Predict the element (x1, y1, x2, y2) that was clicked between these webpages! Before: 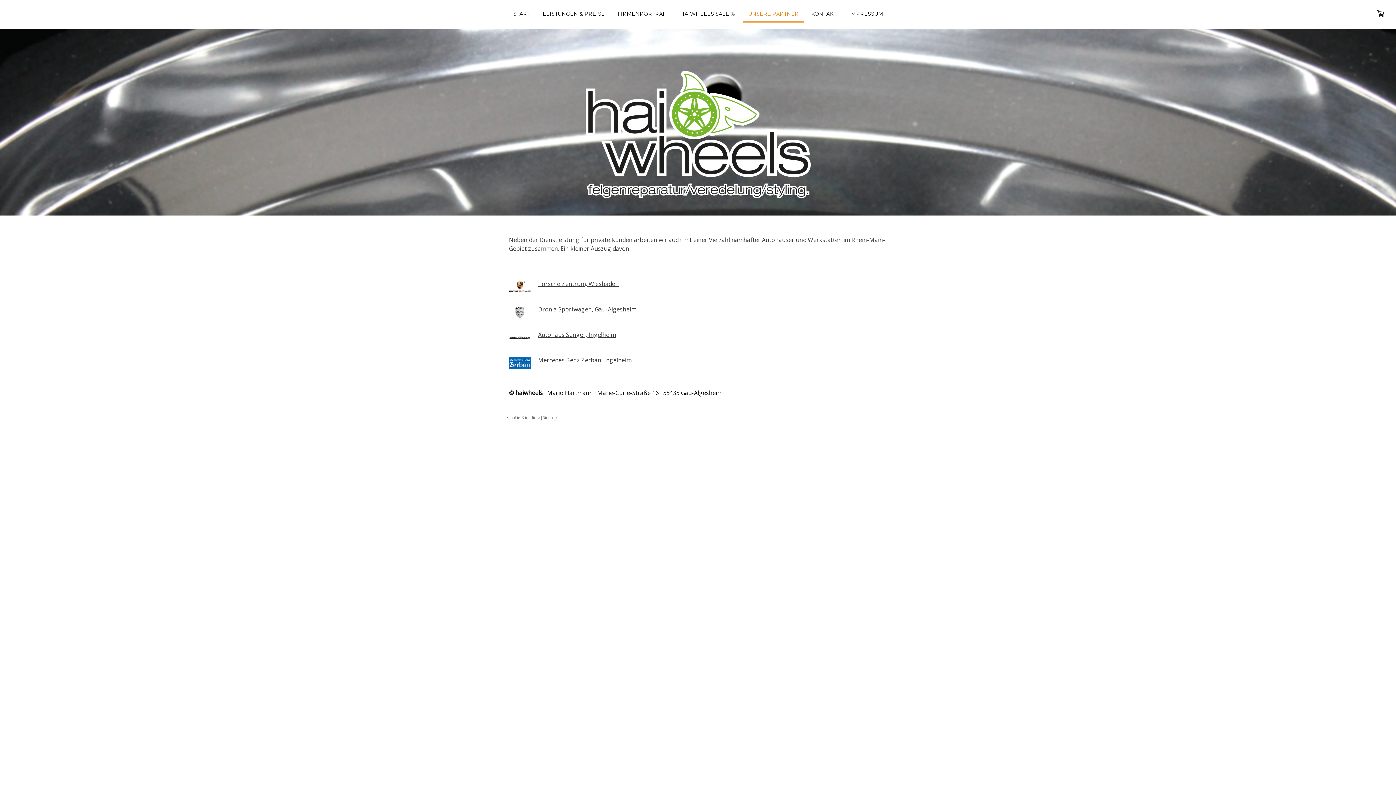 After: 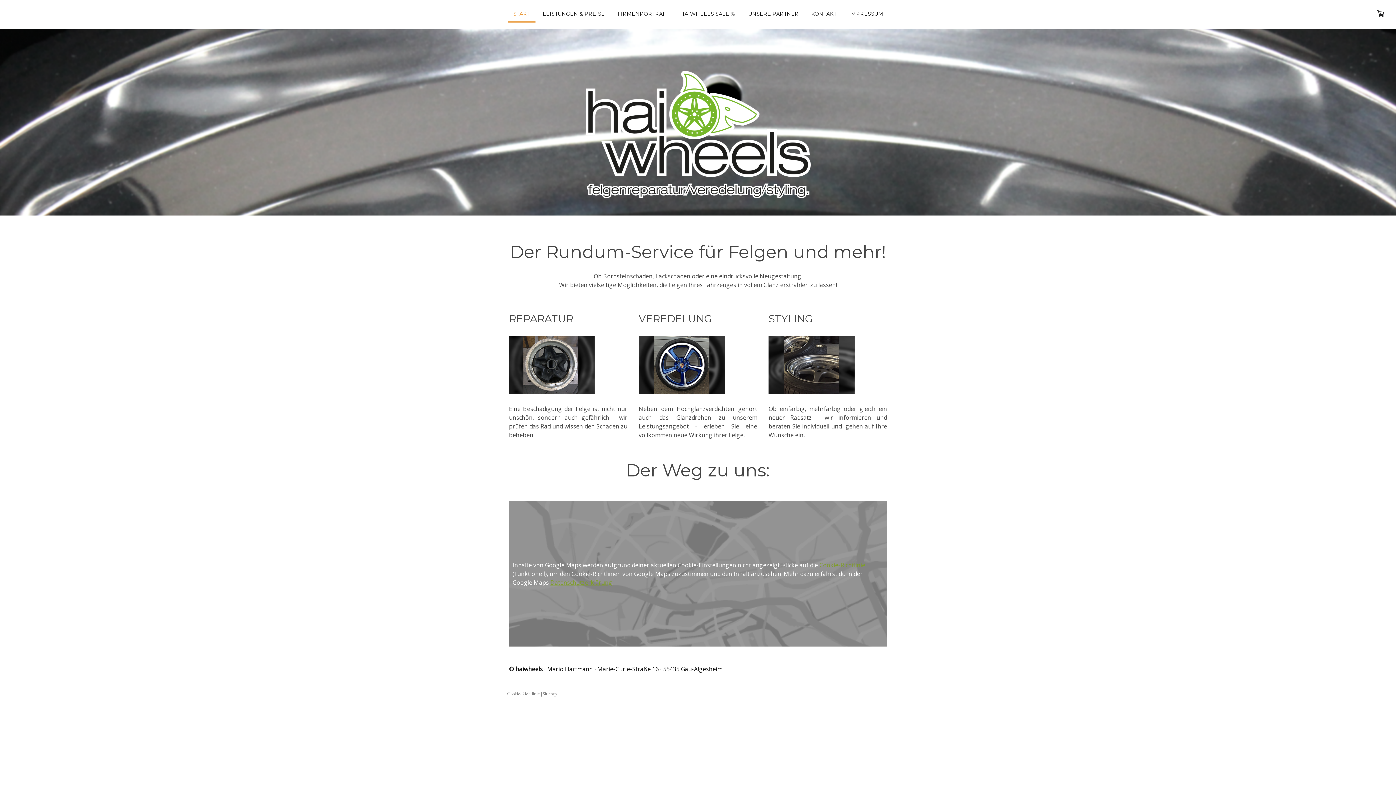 Action: label: START bbox: (508, 6, 535, 22)